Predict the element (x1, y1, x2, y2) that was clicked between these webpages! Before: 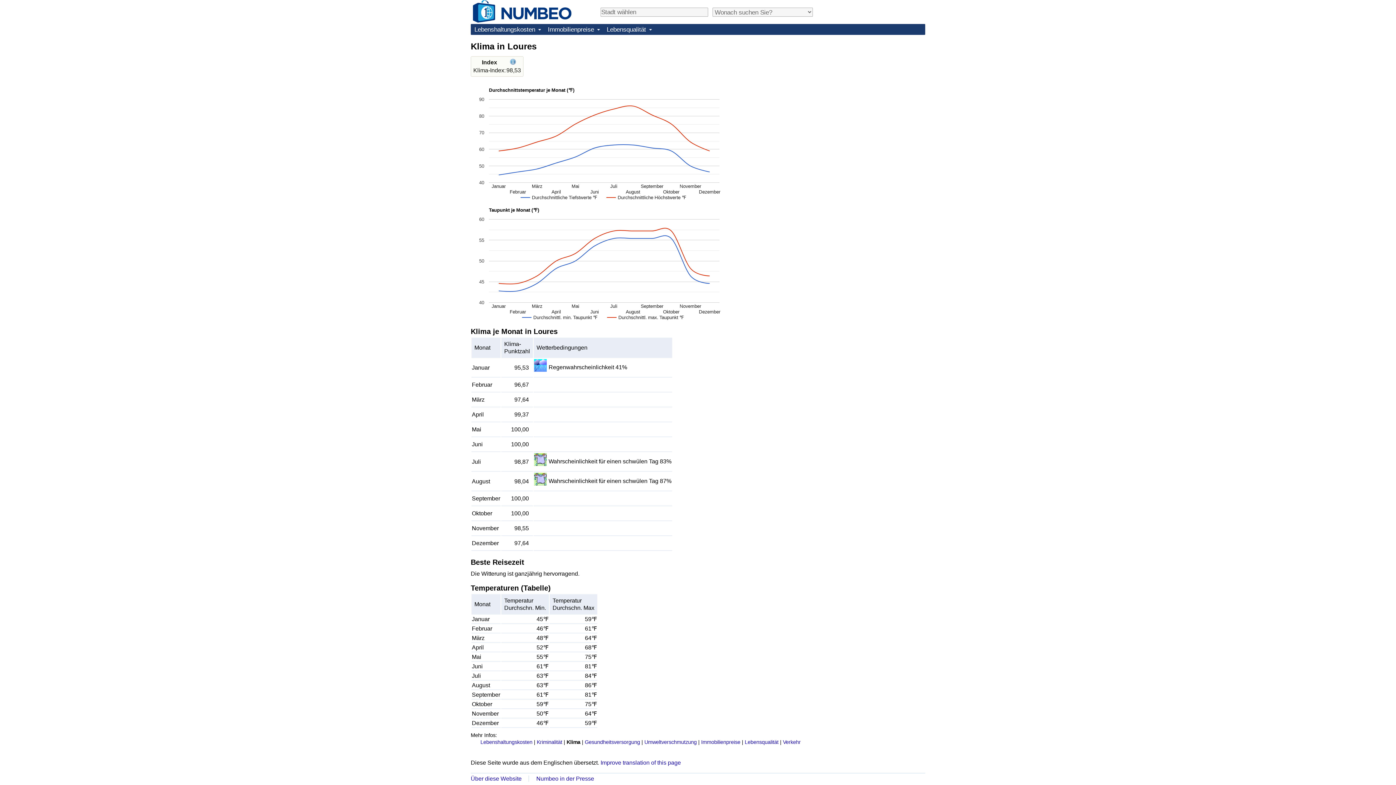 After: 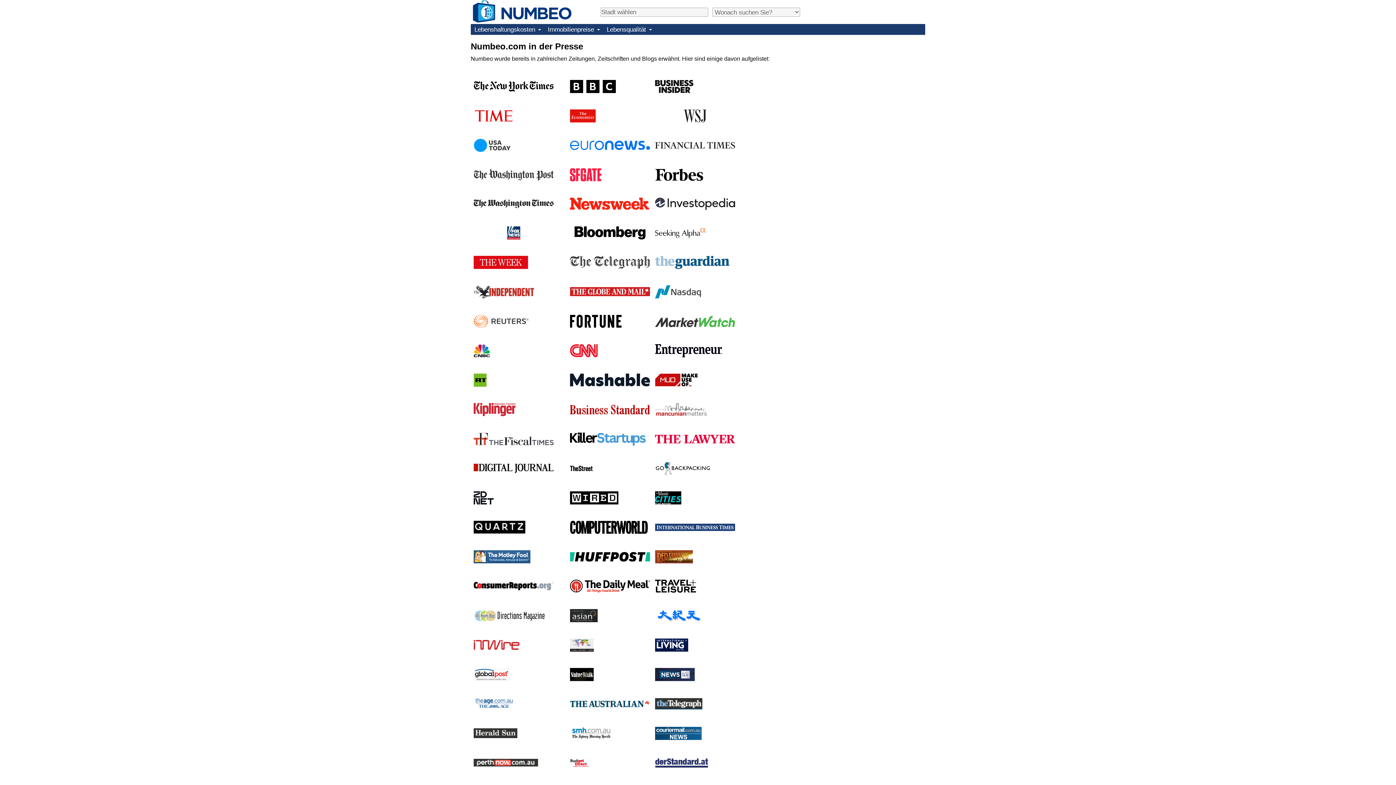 Action: label: Numbeo in der Presse bbox: (536, 776, 594, 782)